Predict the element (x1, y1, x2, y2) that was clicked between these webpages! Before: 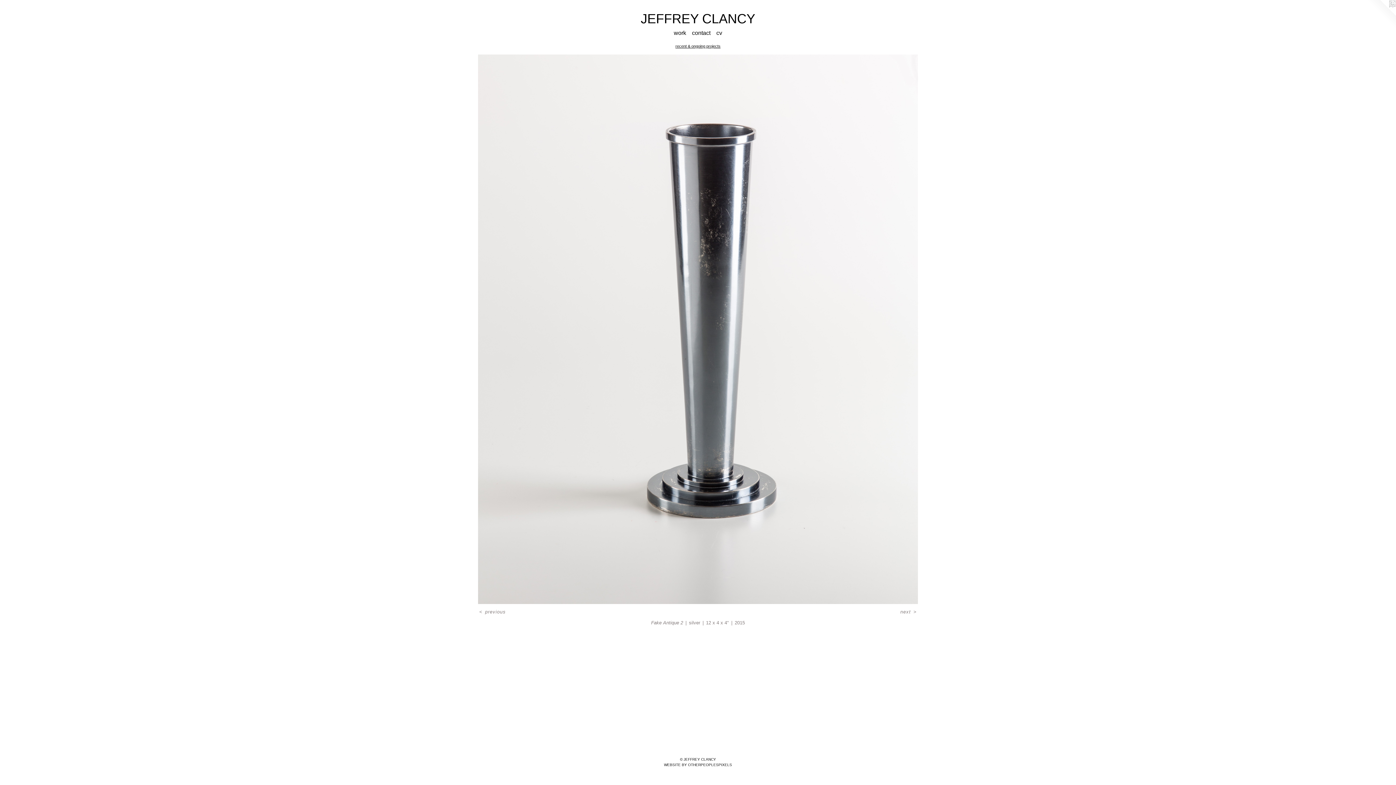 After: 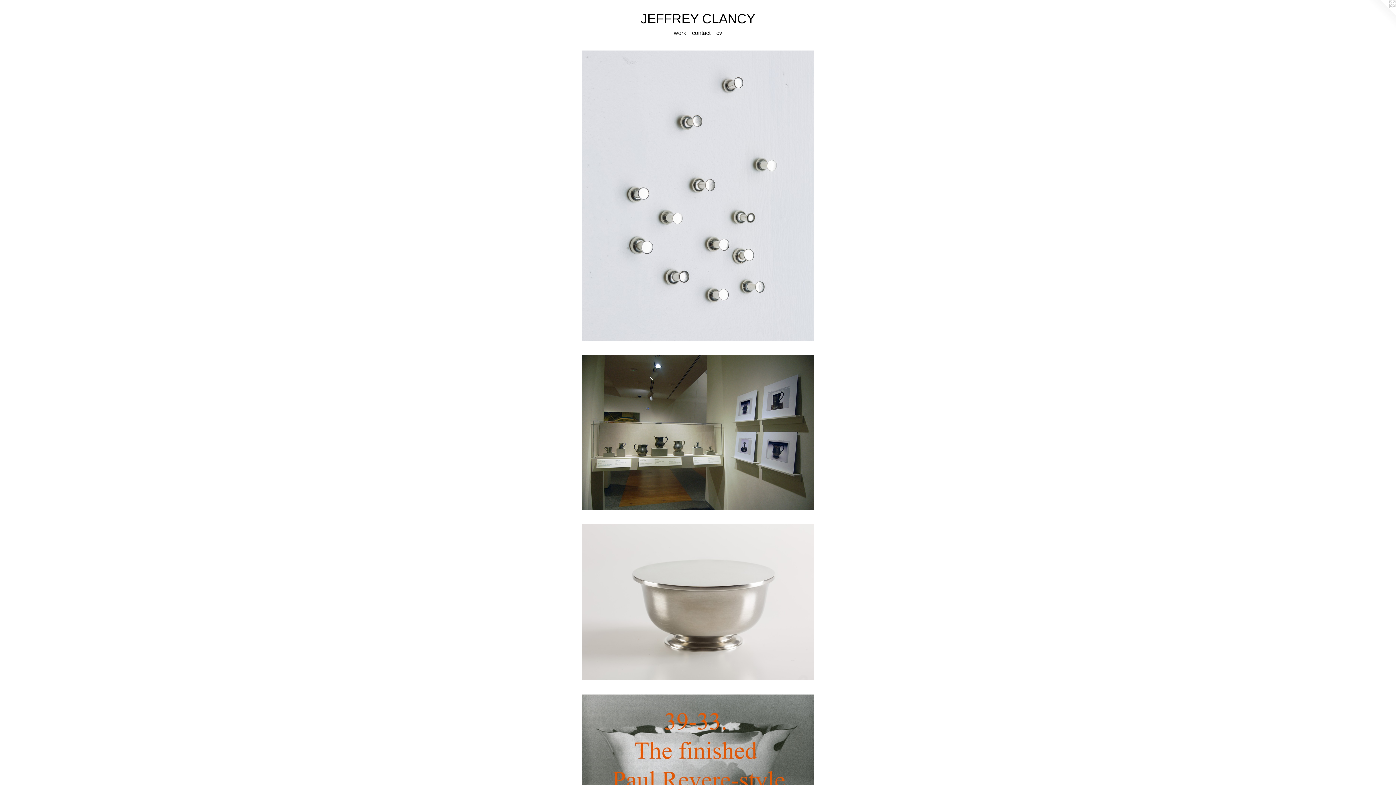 Action: bbox: (671, 28, 689, 37) label: work